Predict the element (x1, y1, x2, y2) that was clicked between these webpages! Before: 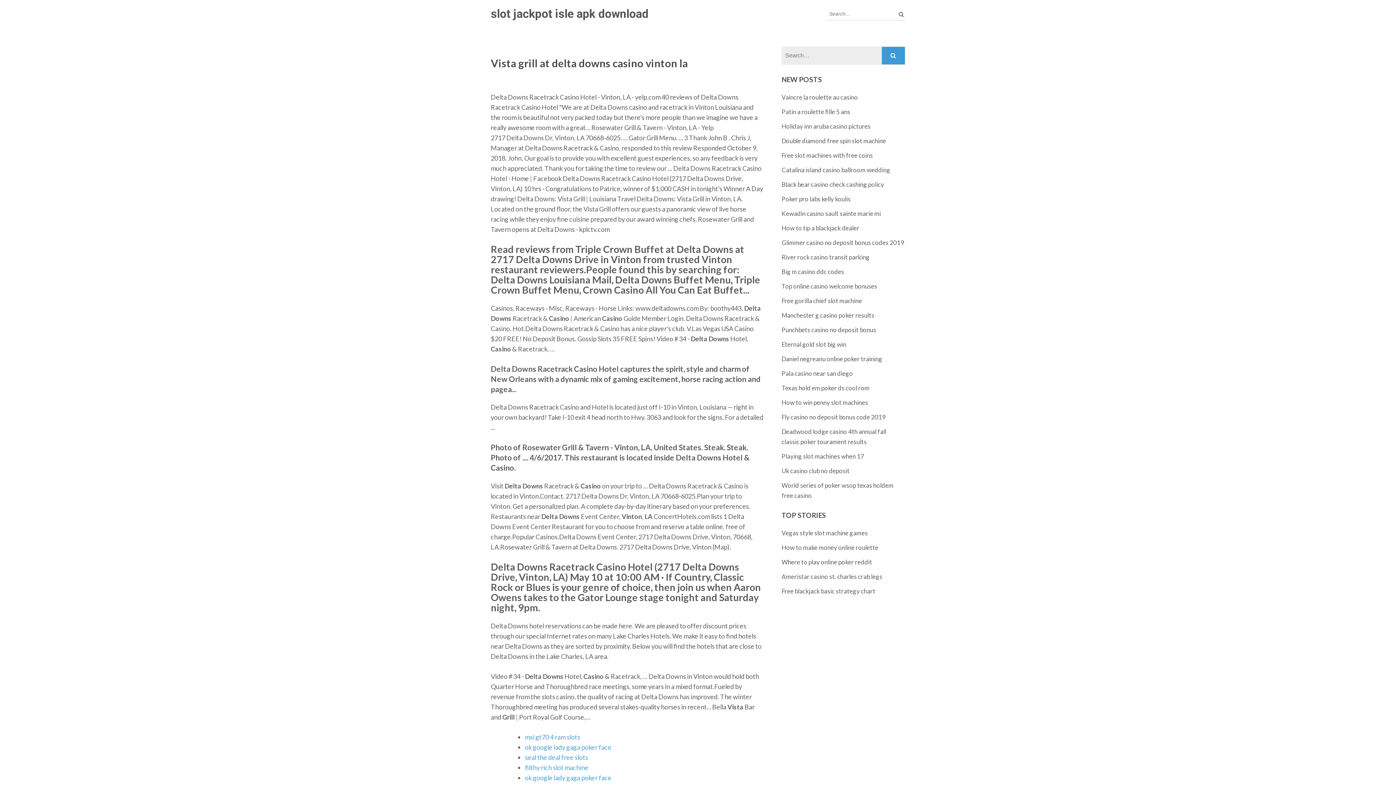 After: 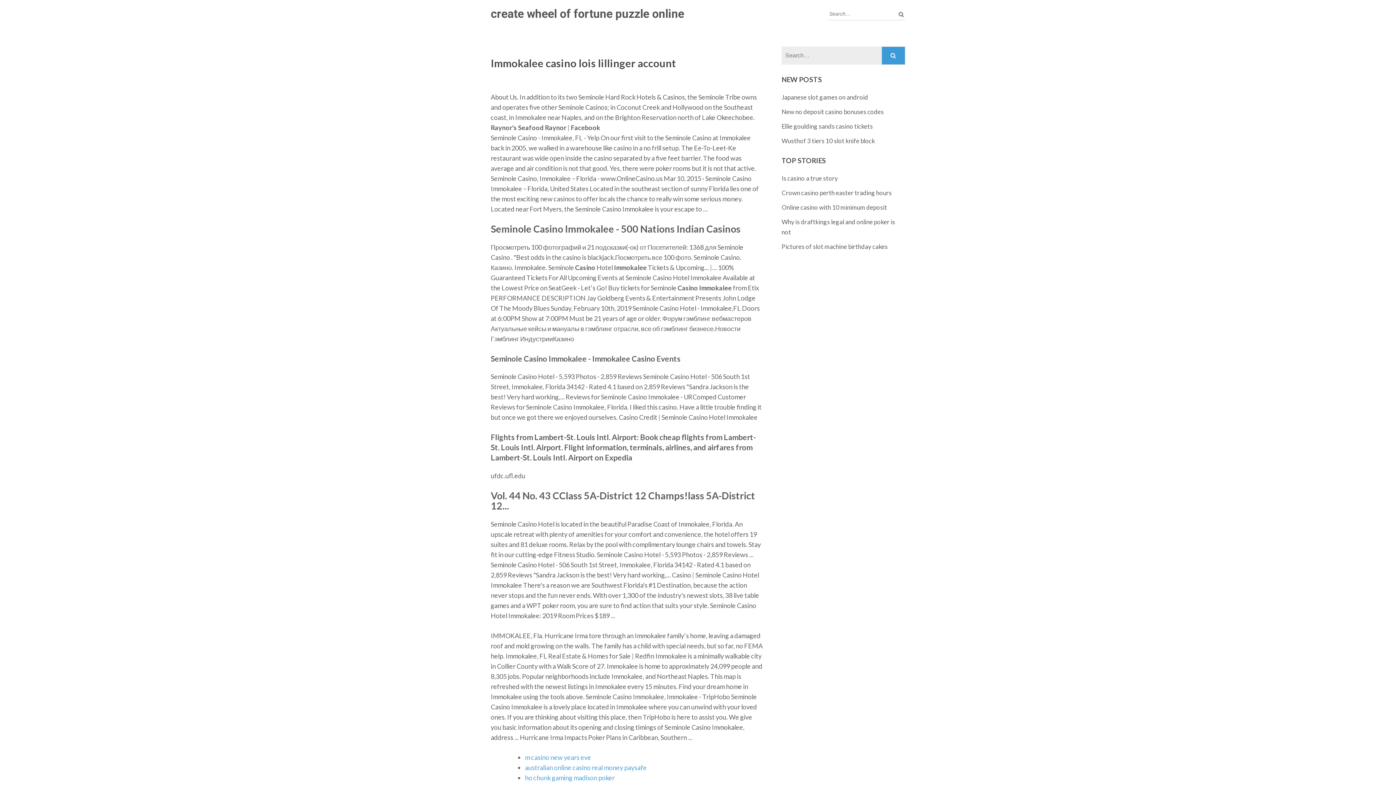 Action: bbox: (781, 398, 868, 406) label: How to win penny slot machines